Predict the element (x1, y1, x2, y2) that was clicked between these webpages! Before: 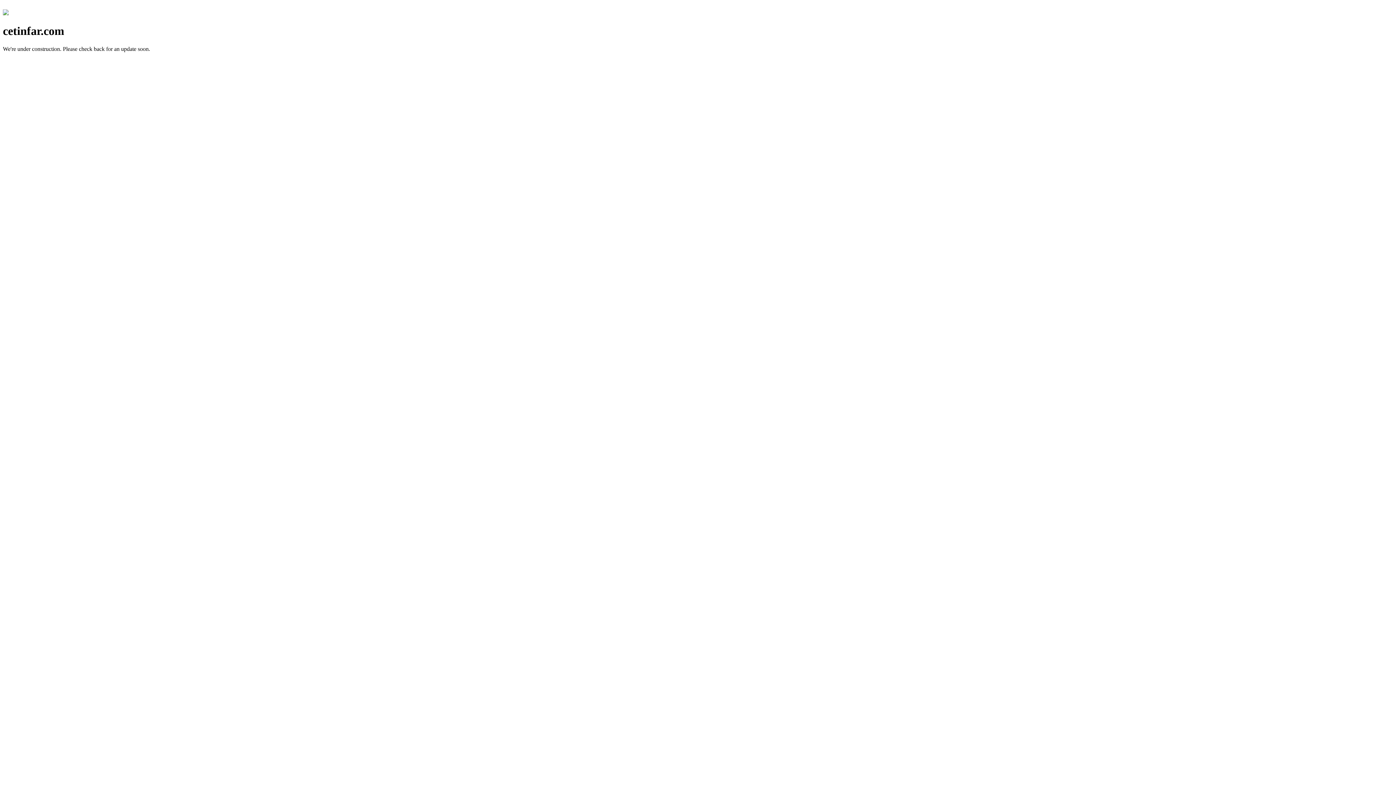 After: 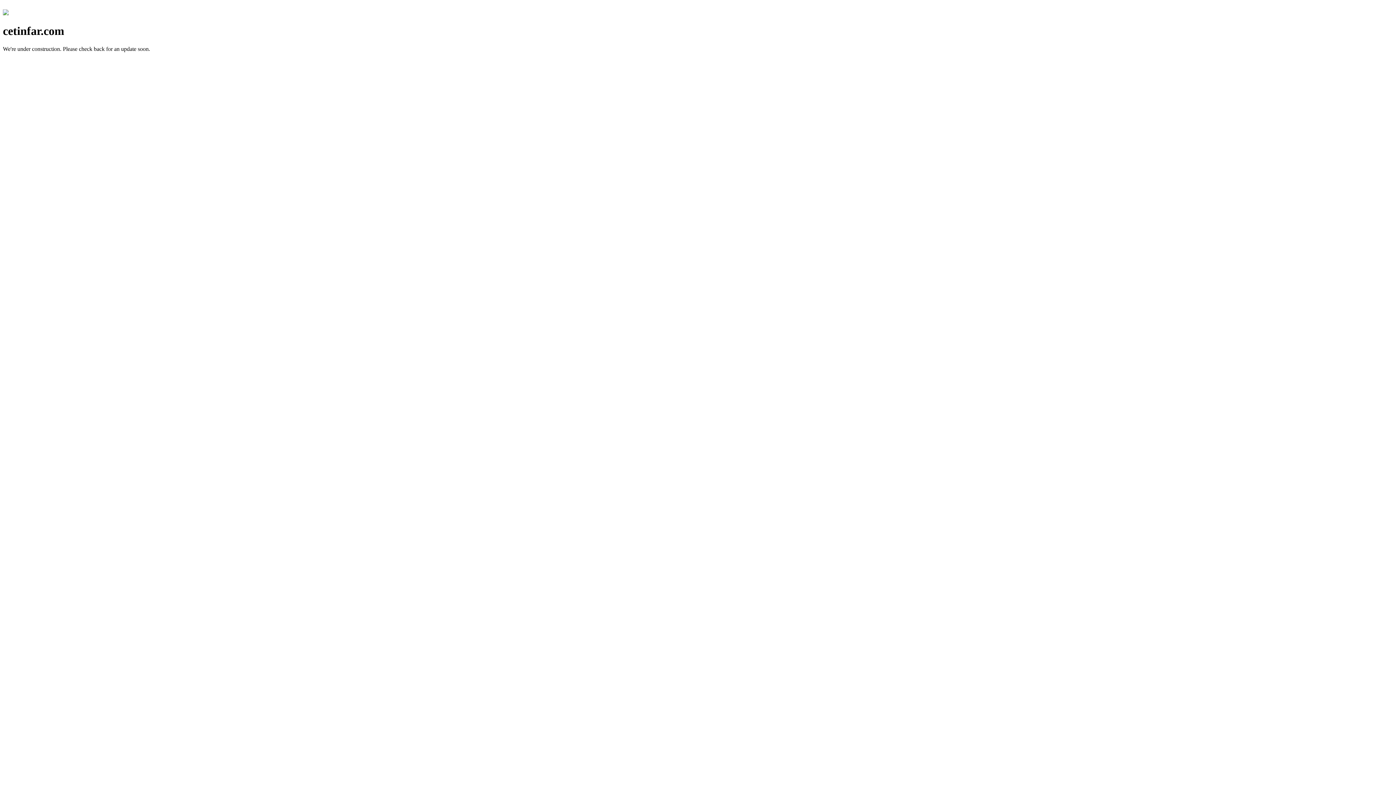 Action: bbox: (2, 10, 8, 16)